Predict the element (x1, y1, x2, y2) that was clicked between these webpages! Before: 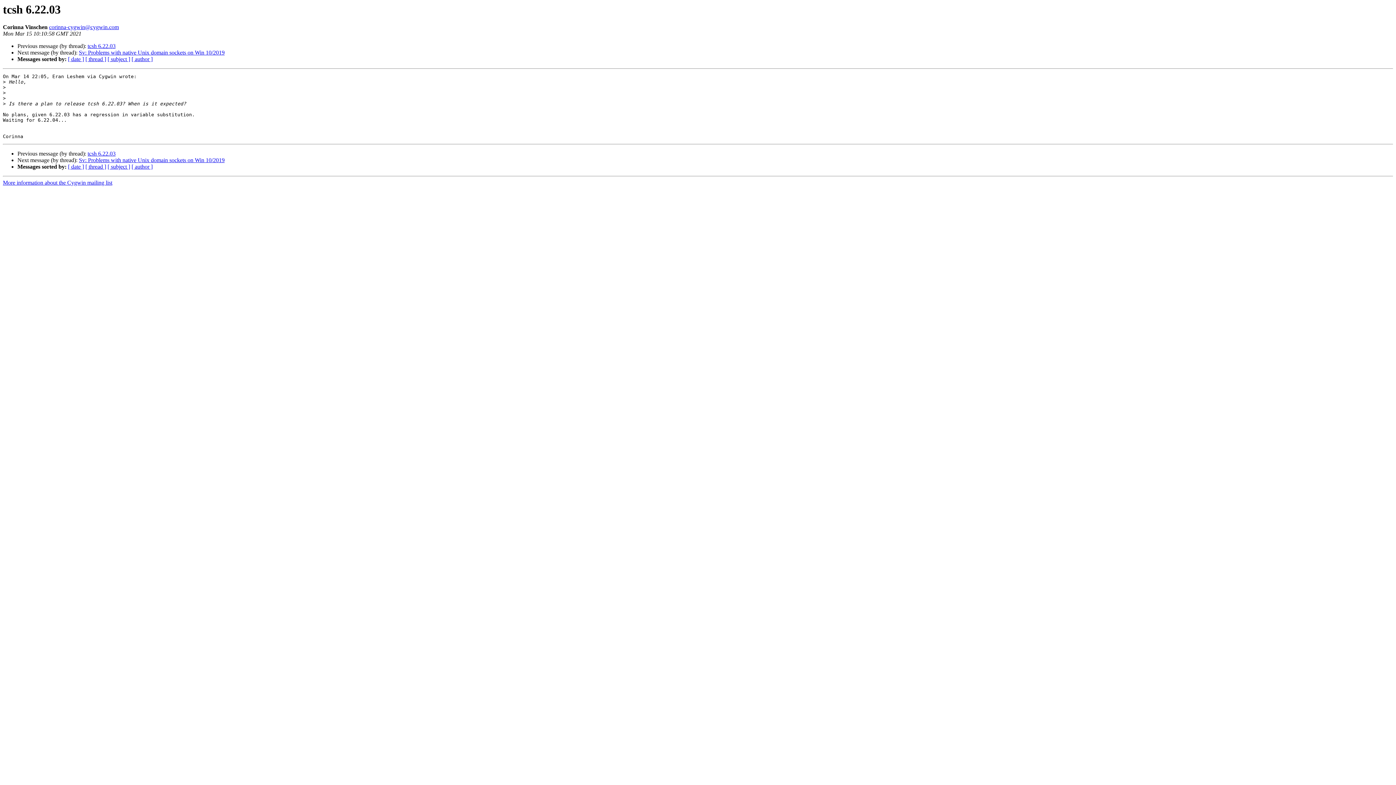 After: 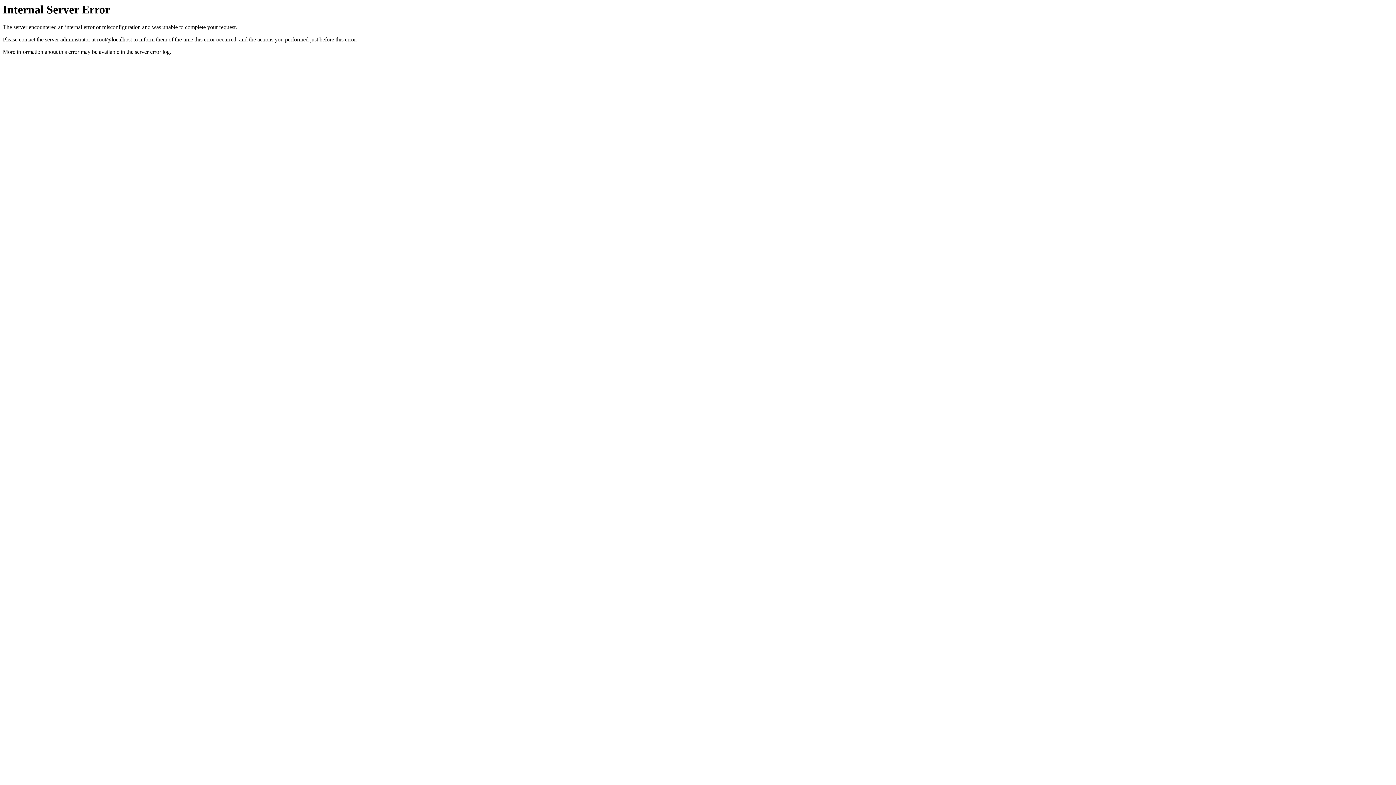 Action: bbox: (68, 163, 84, 169) label: [ date ]